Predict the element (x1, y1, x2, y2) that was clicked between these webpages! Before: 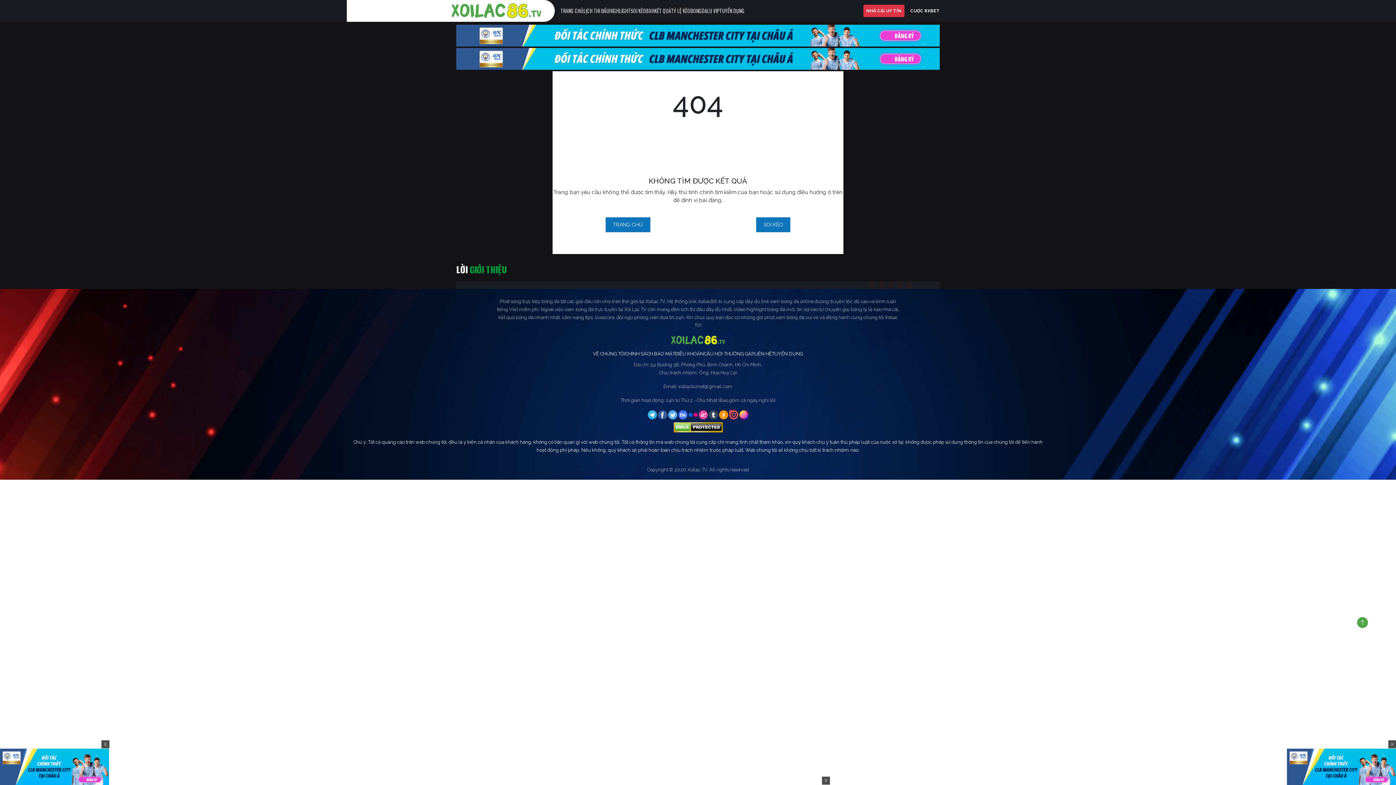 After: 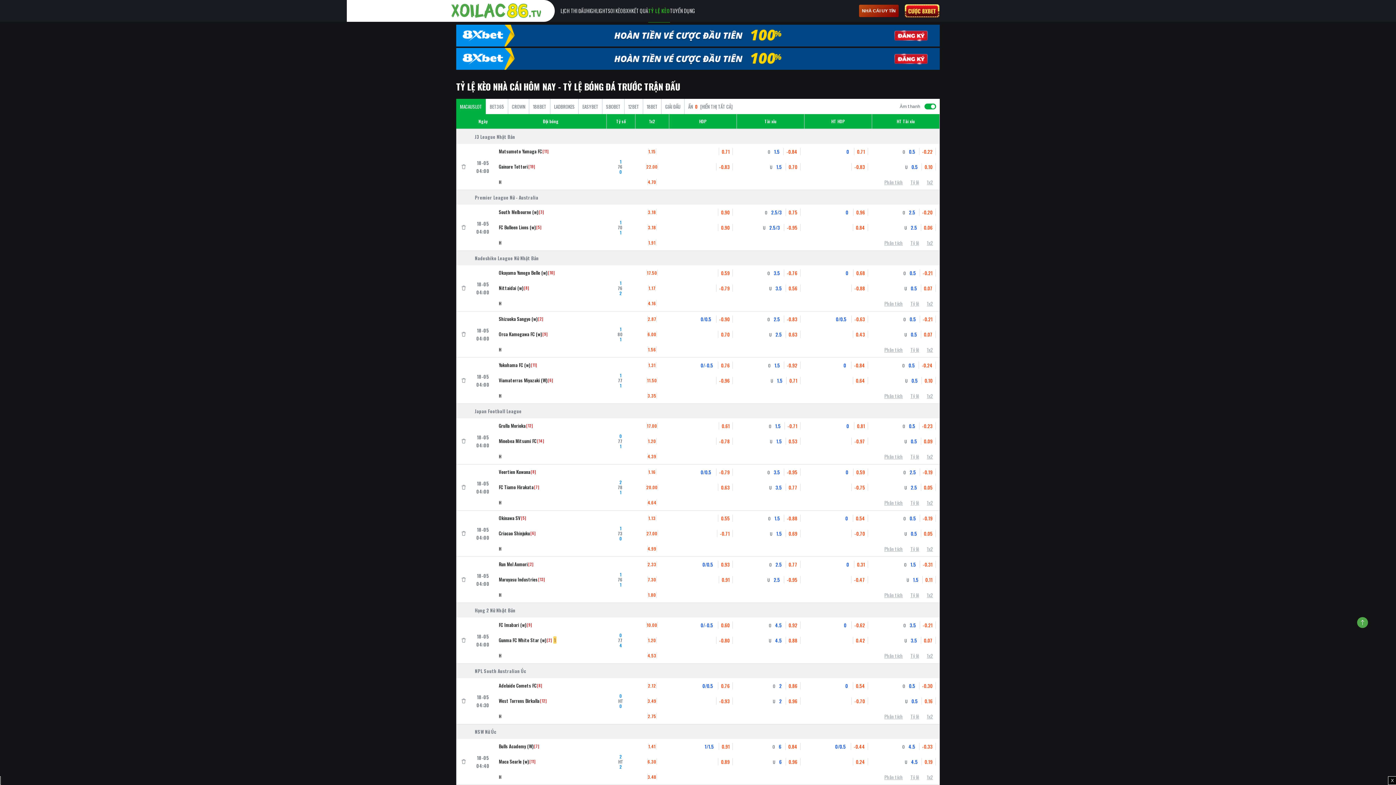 Action: bbox: (671, 6, 690, 15) label: TỶ LỆ KÈO